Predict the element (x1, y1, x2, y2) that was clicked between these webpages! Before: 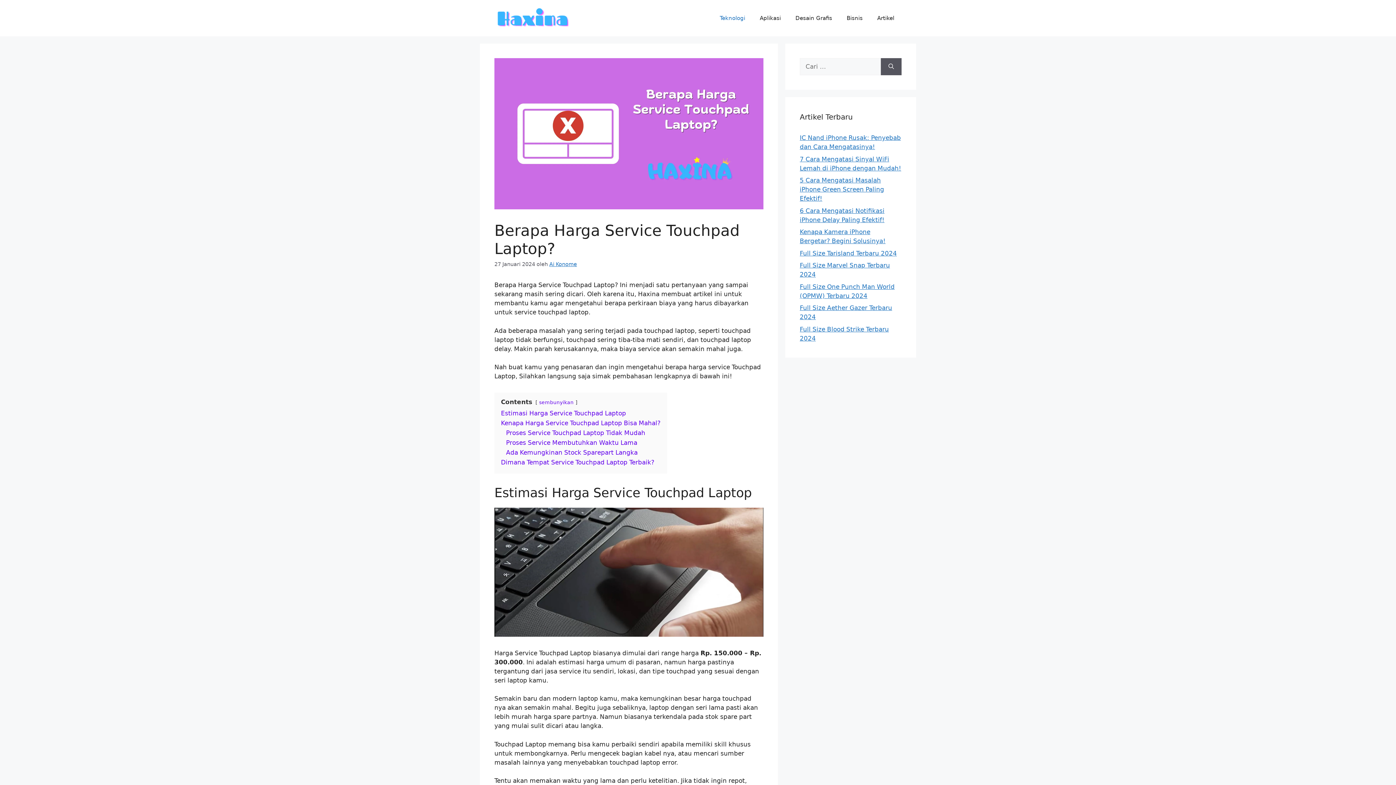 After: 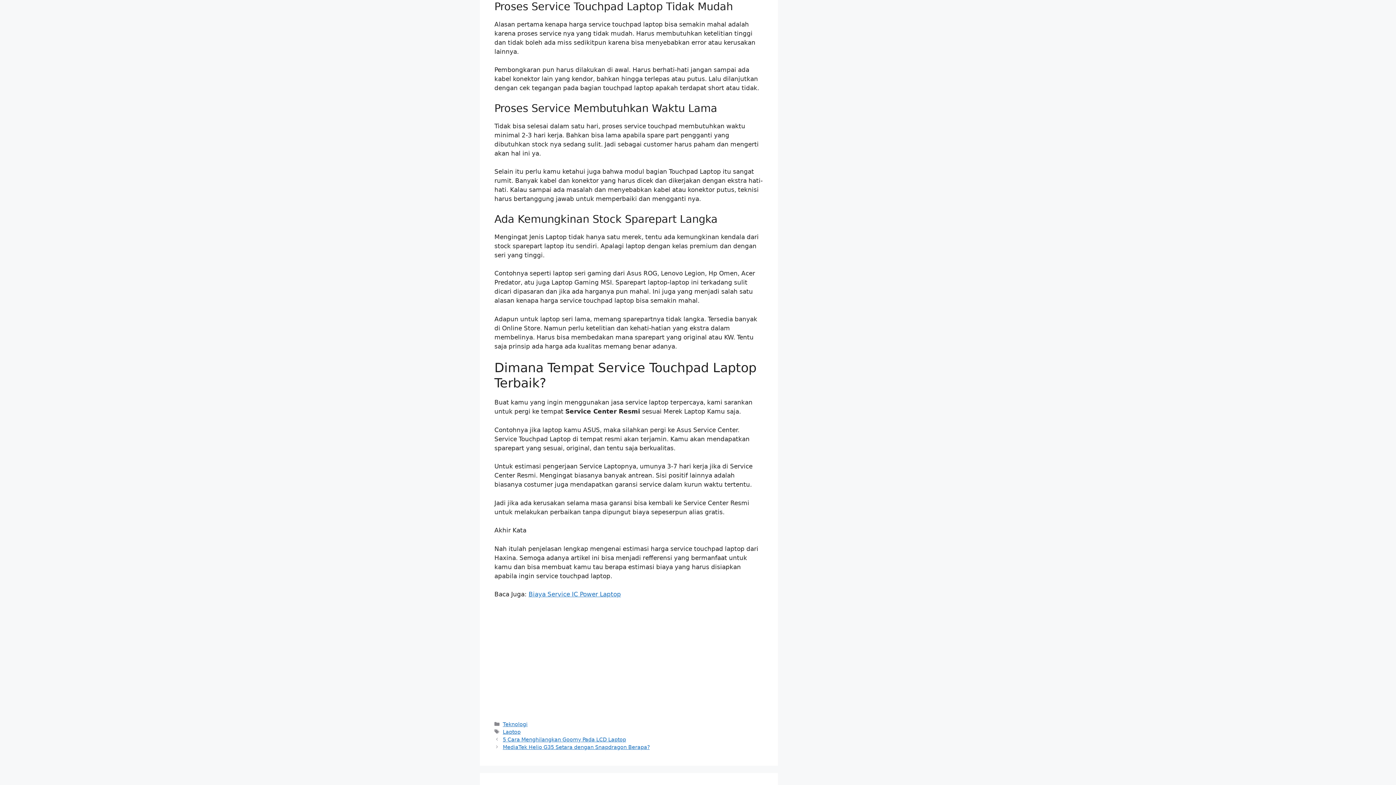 Action: bbox: (506, 429, 645, 436) label: Proses Service Touchpad Laptop Tidak Mudah